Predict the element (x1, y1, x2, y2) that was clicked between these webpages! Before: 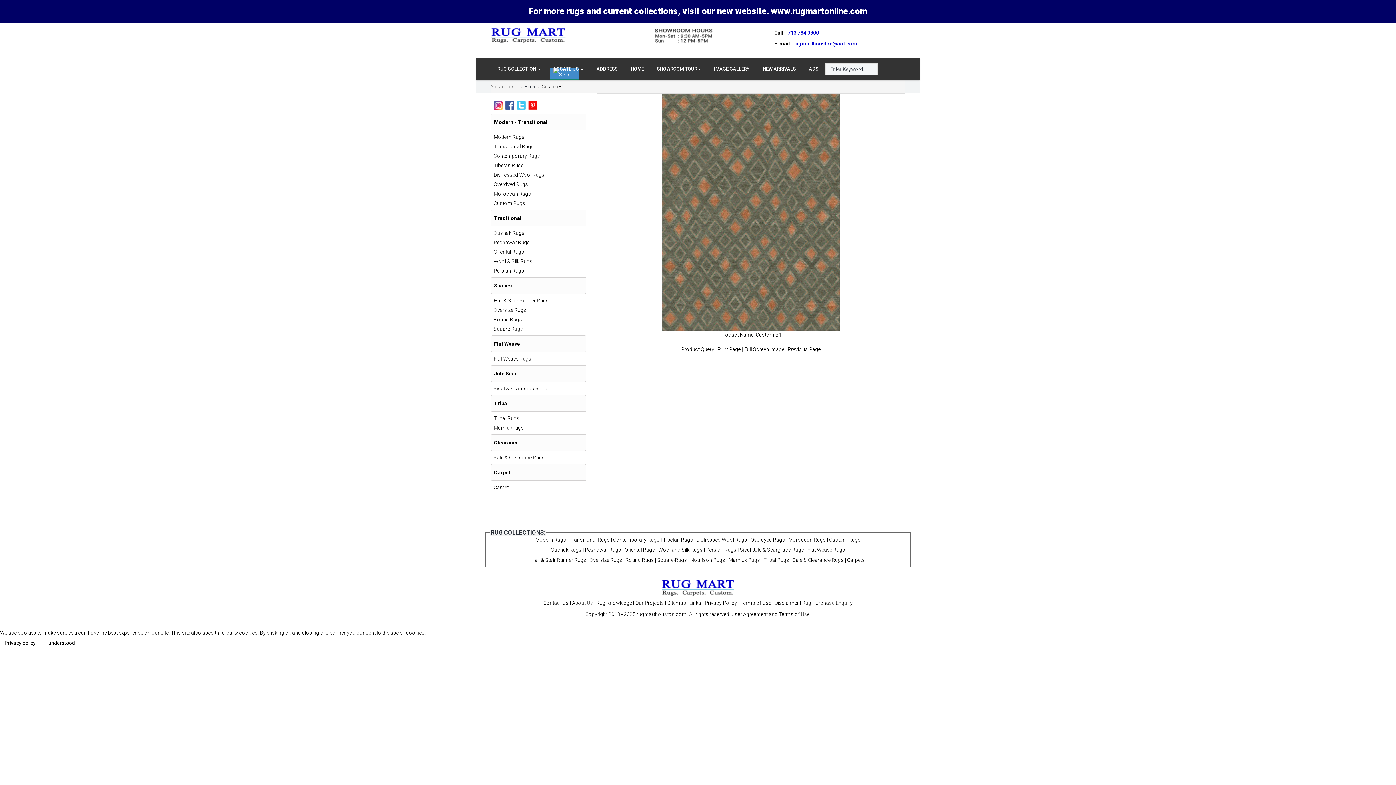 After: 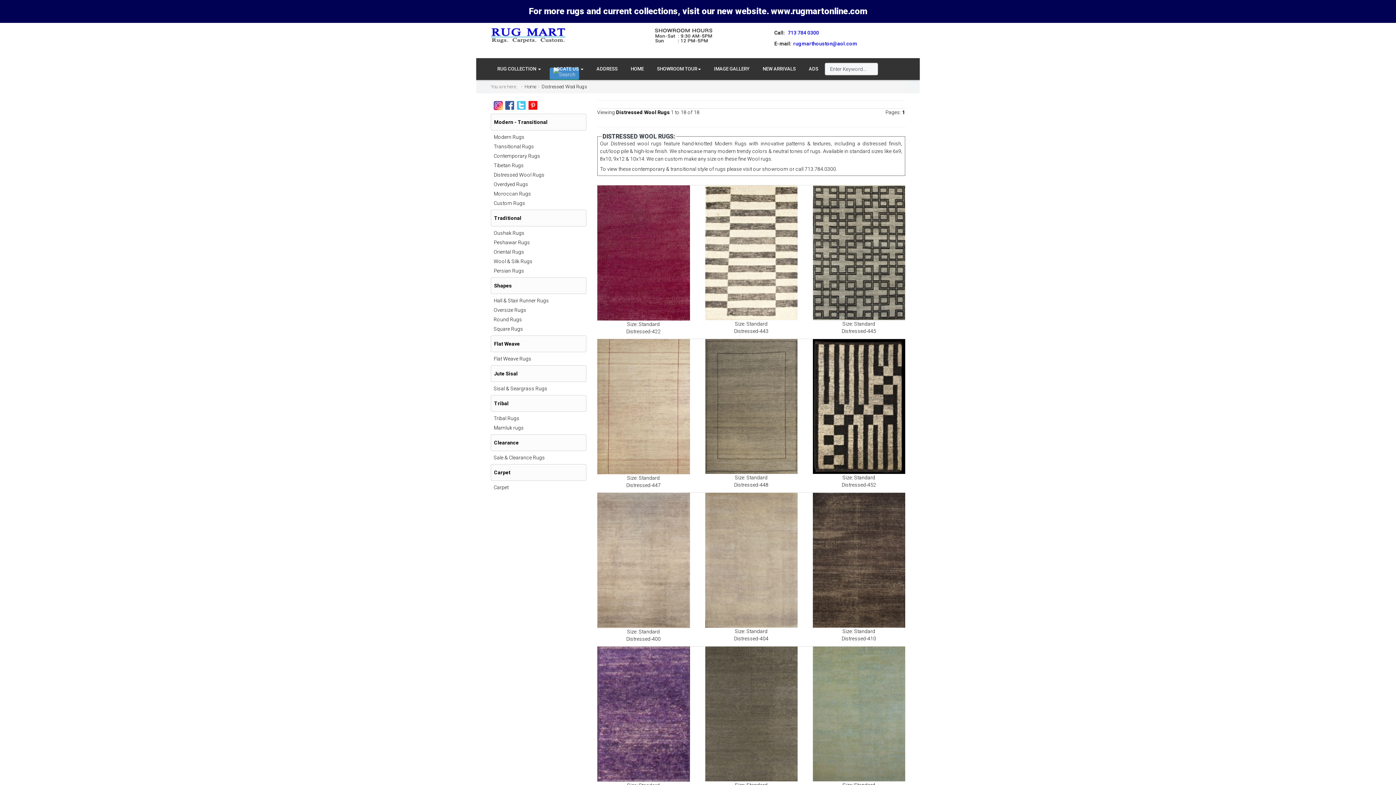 Action: bbox: (696, 537, 747, 542) label: Distressed Wool Rugs